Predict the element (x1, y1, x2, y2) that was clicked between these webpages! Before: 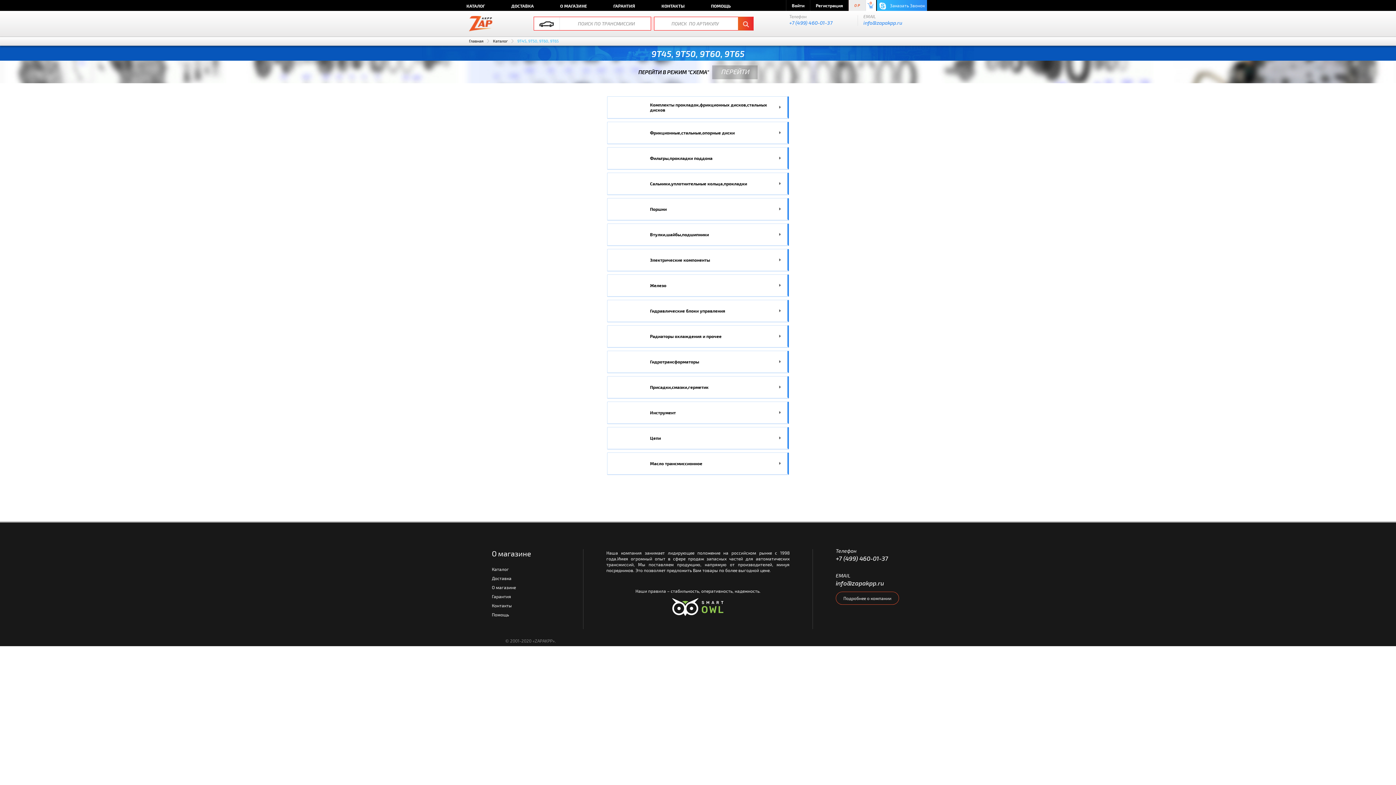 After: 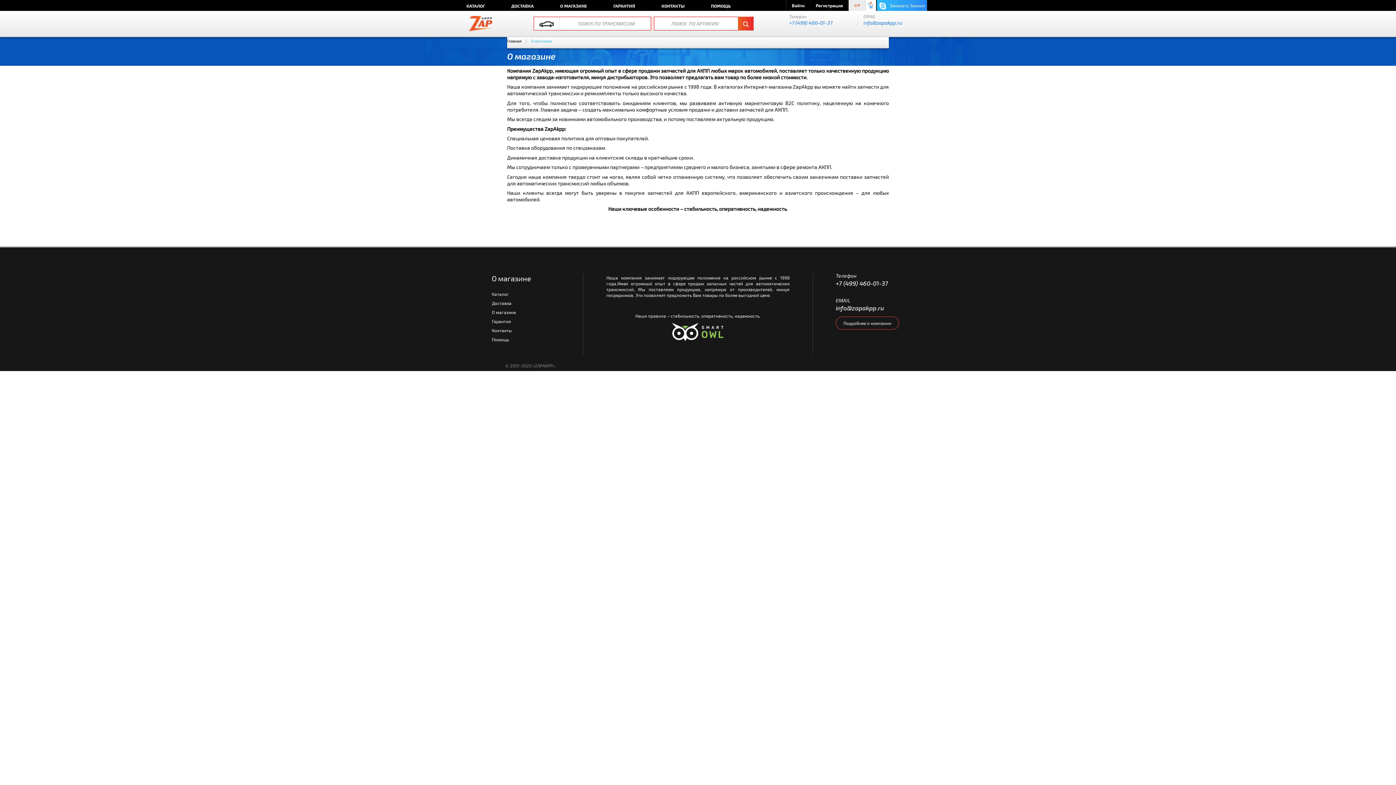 Action: label: О магазине bbox: (492, 585, 516, 590)